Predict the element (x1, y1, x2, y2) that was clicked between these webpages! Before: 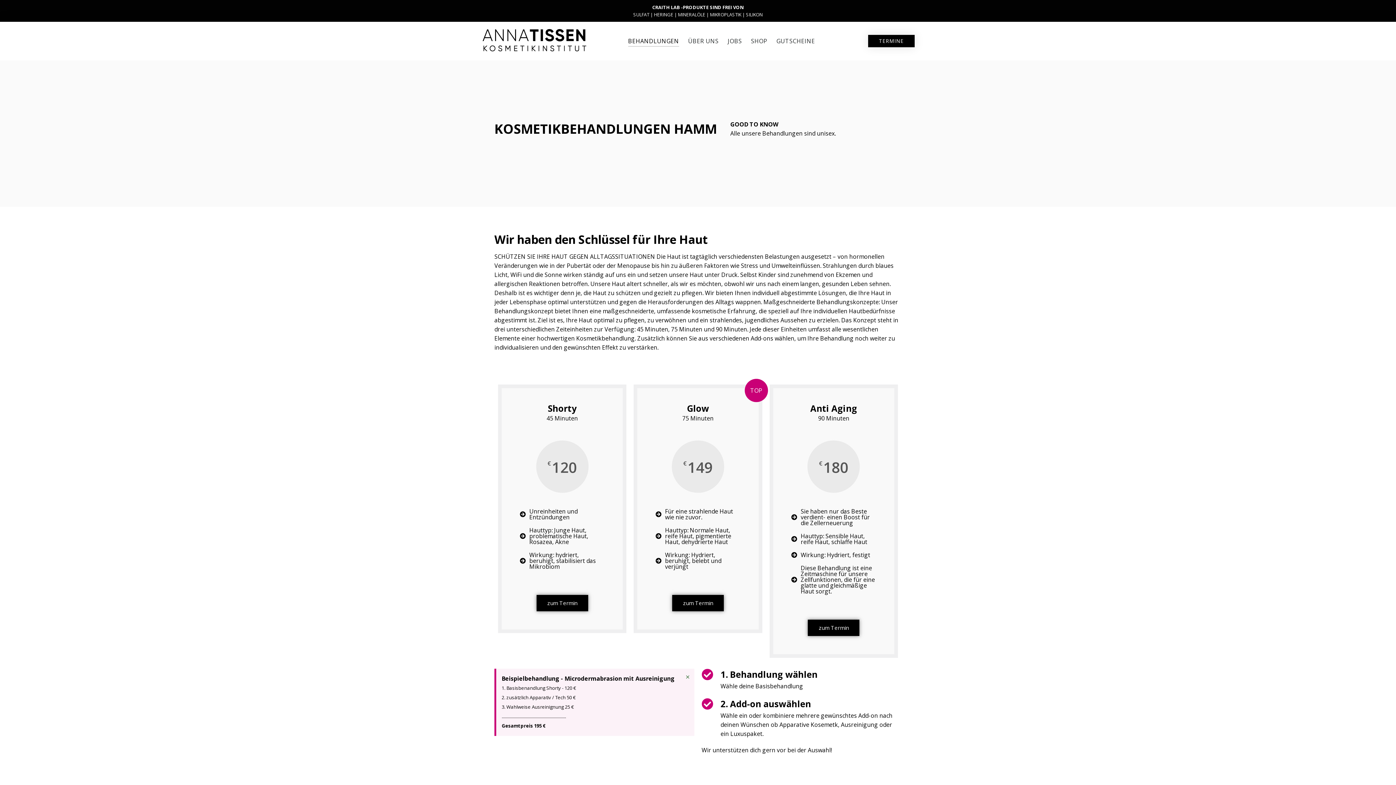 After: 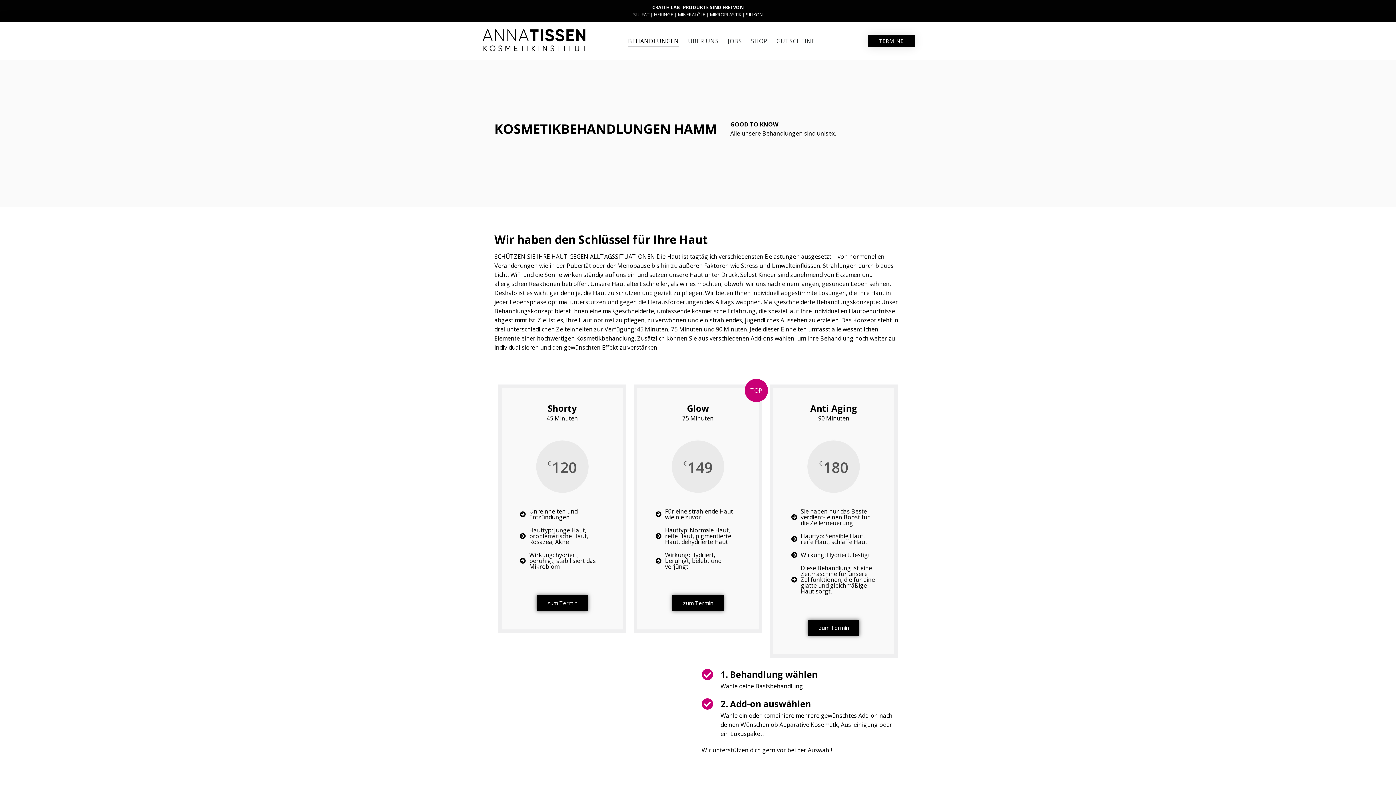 Action: label: Hinweis ausblenden. bbox: (684, 672, 690, 682)